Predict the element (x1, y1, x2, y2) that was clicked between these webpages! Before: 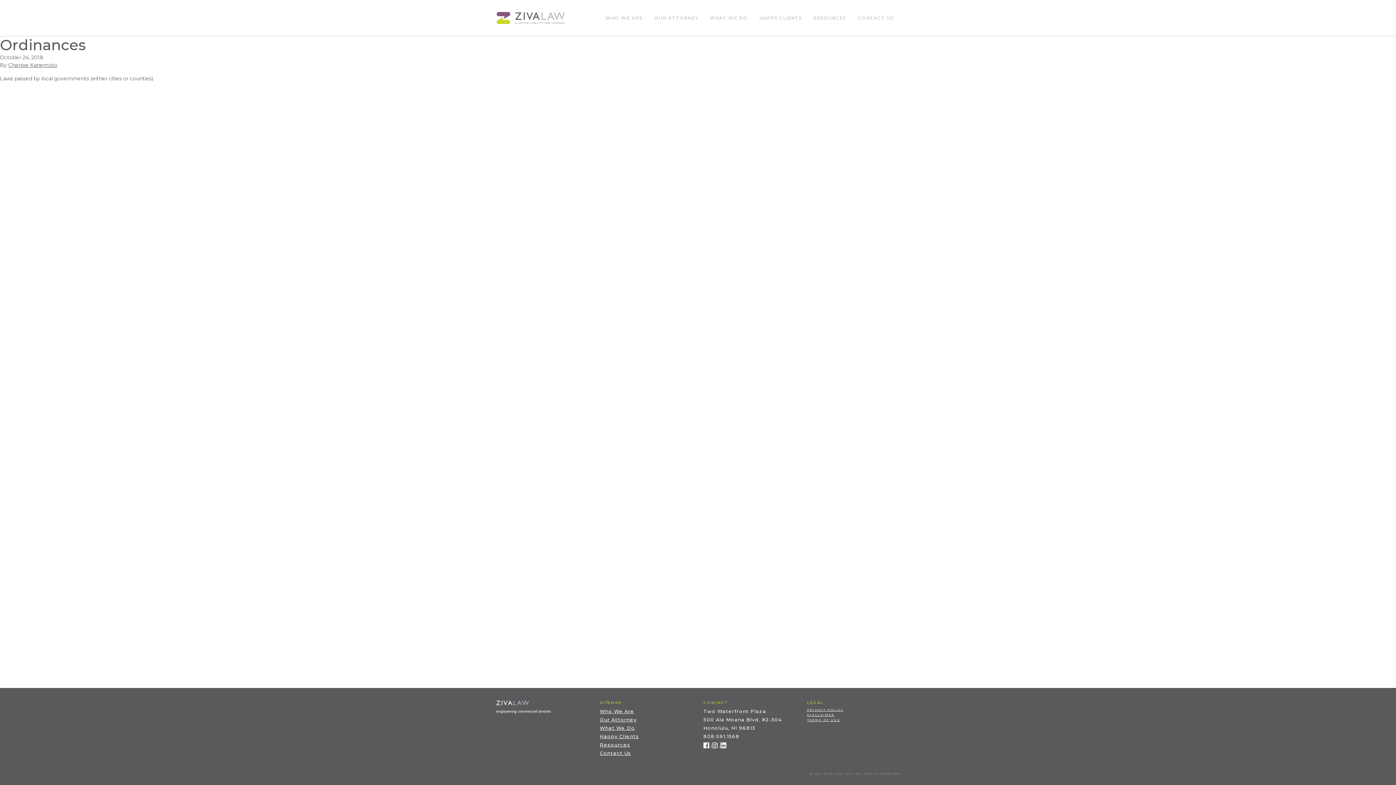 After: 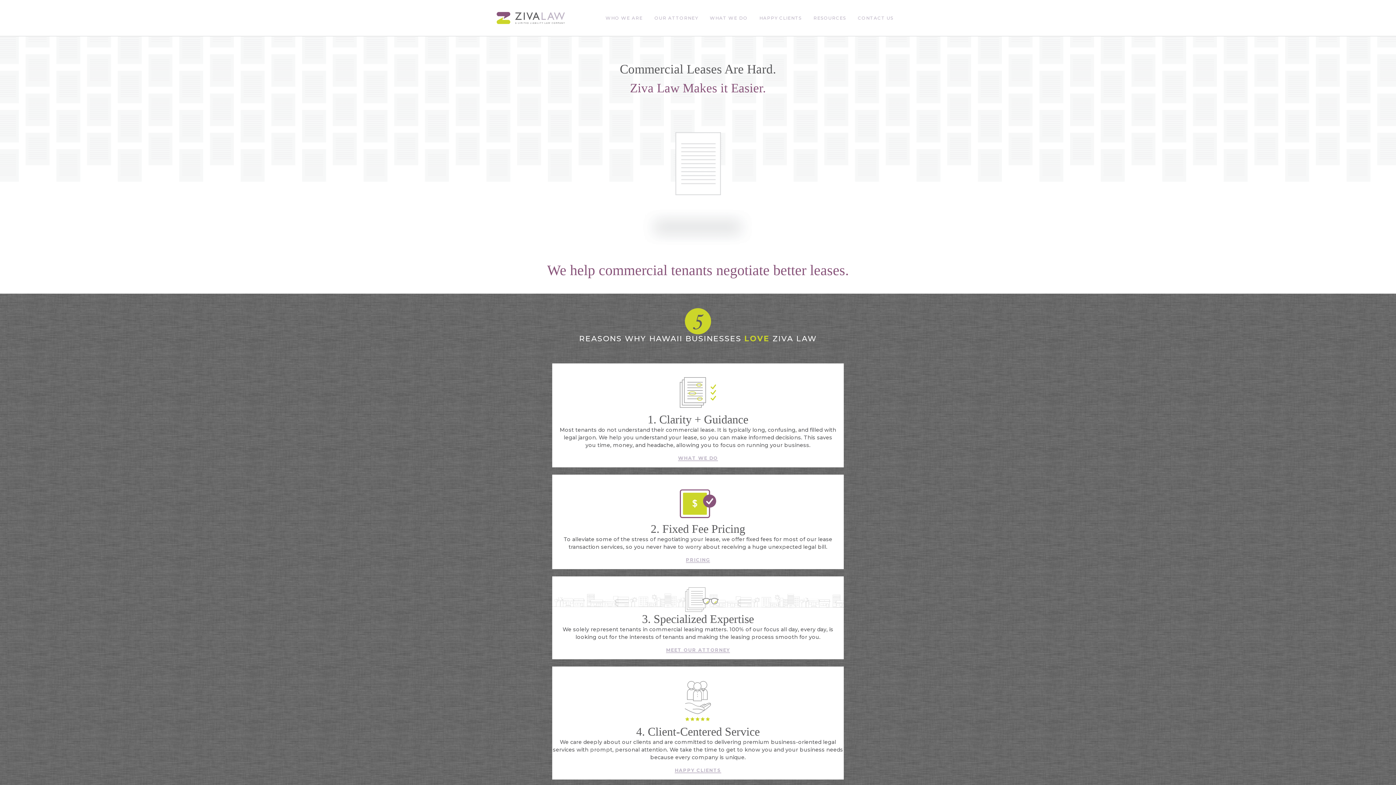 Action: bbox: (496, 14, 565, 20)